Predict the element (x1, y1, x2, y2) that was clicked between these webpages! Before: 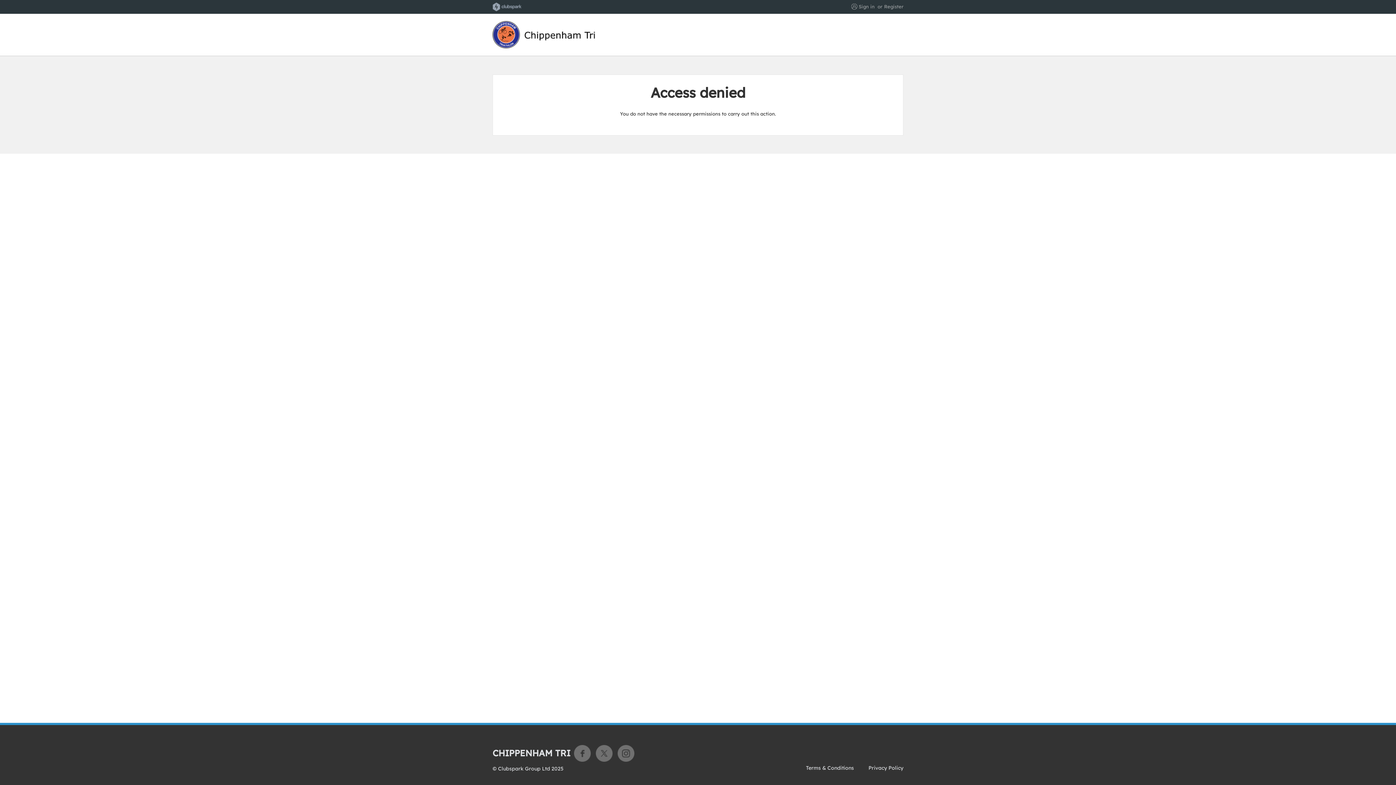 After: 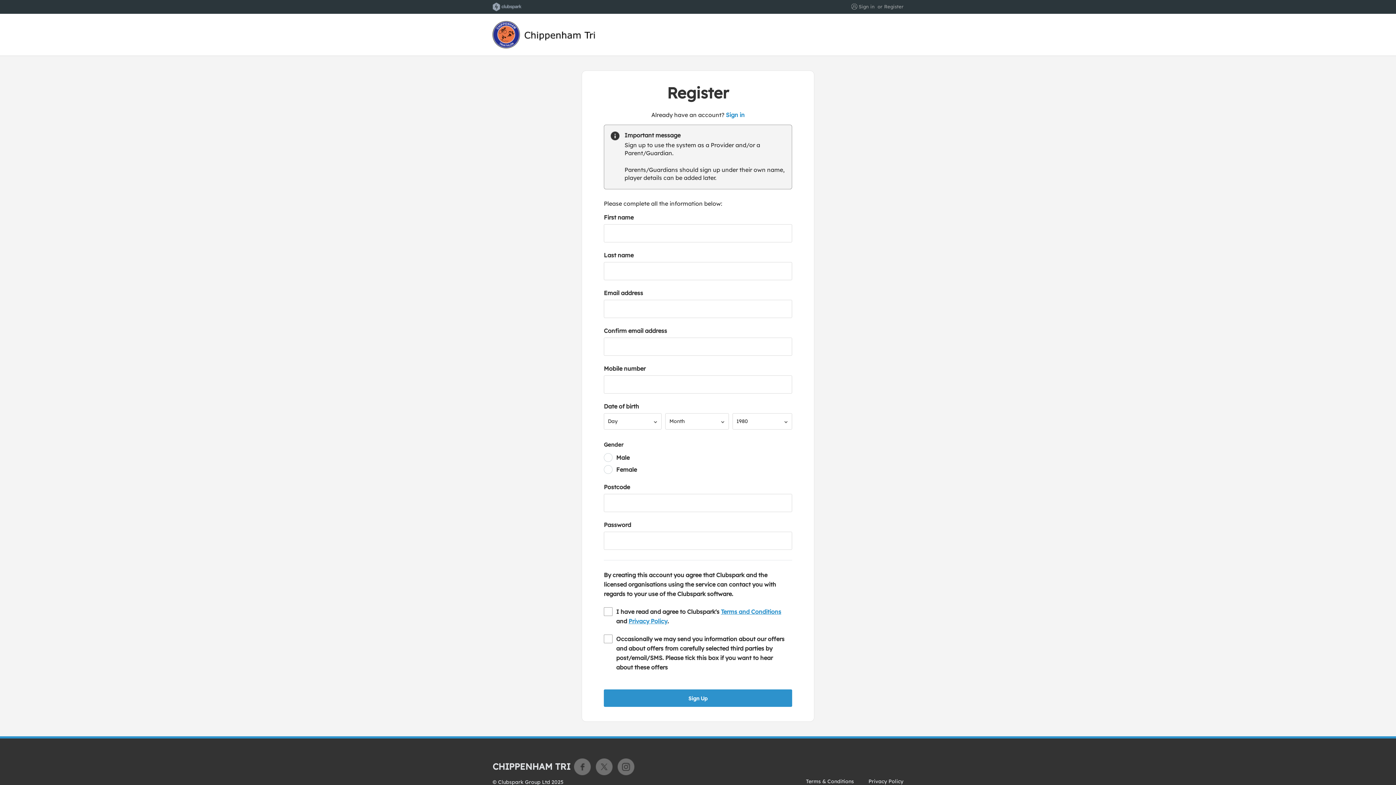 Action: bbox: (884, 3, 903, 9) label: Register